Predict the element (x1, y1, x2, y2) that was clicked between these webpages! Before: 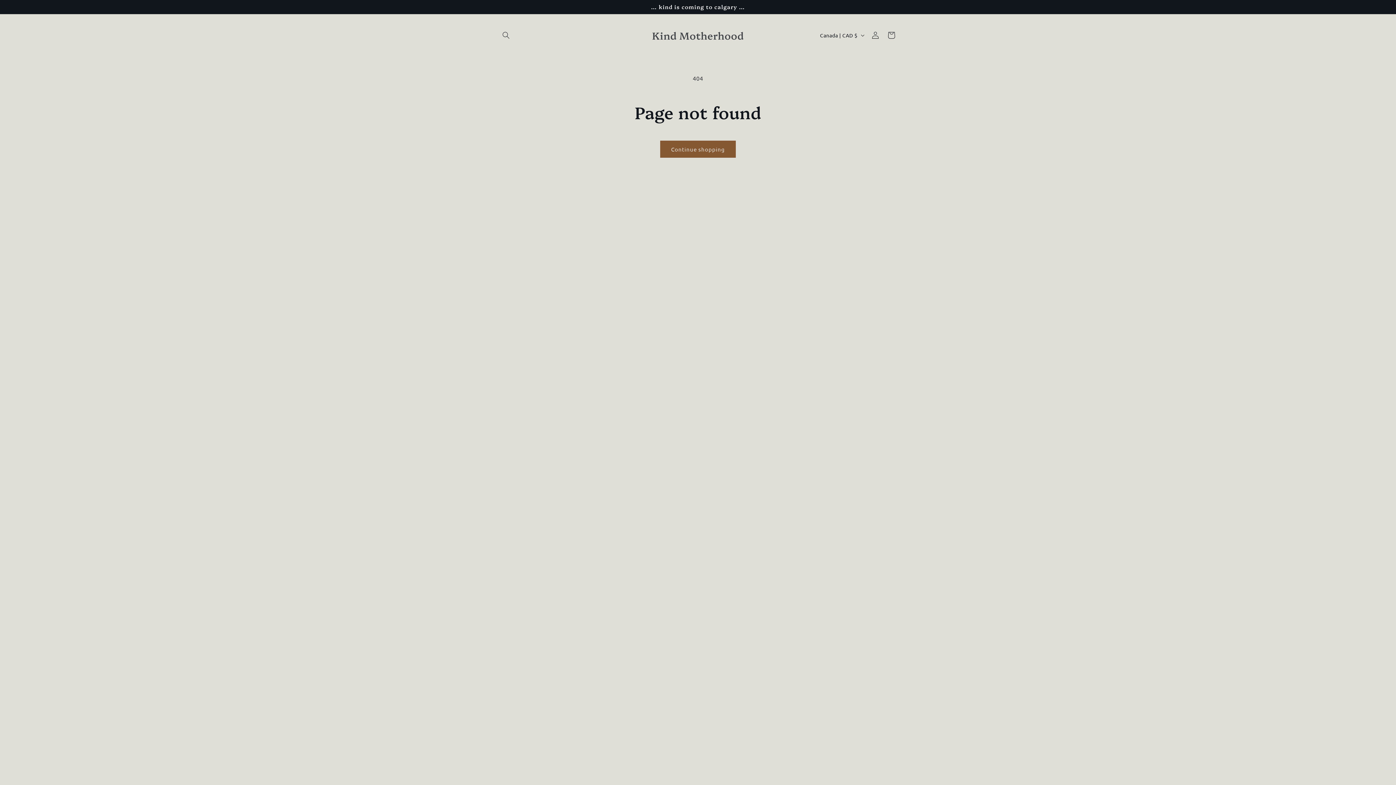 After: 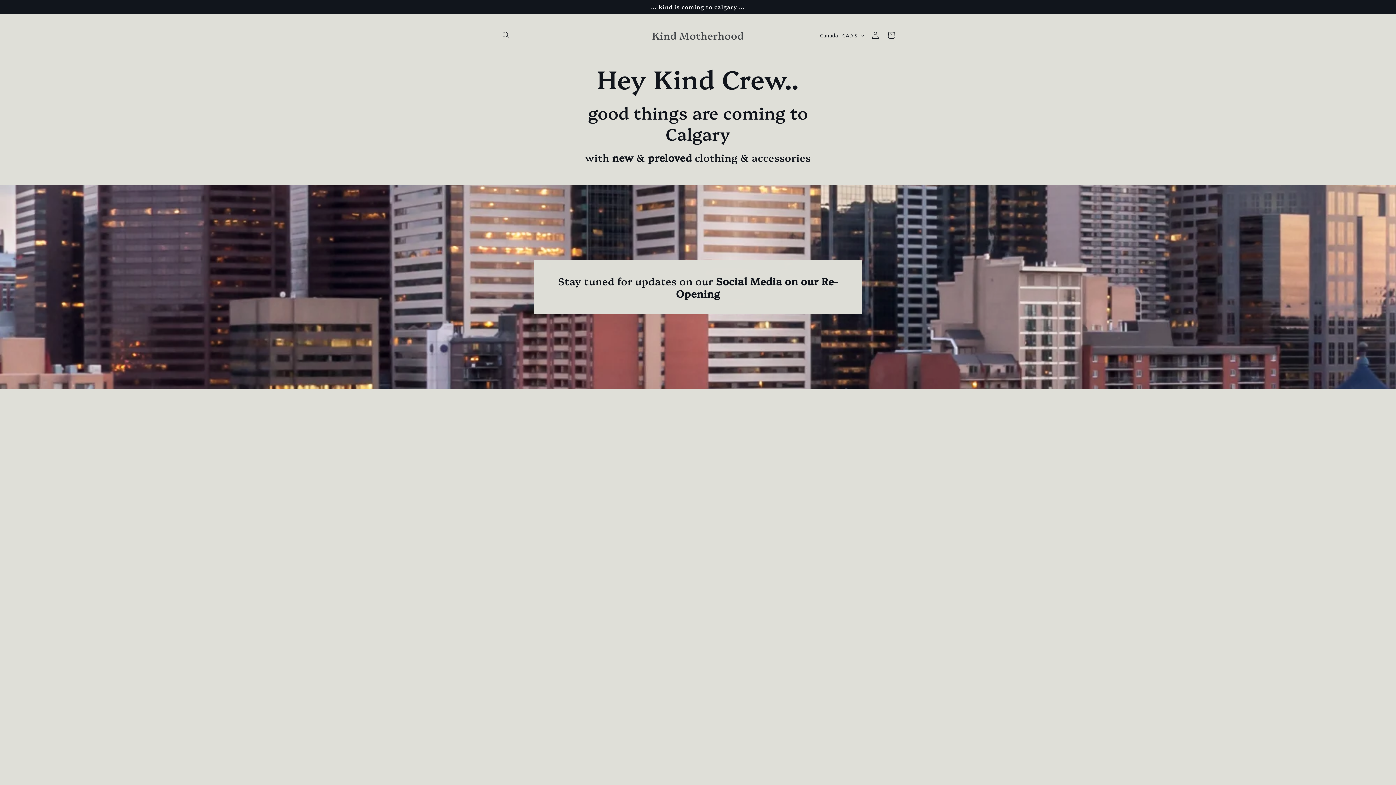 Action: label: Kind Motherhood bbox: (649, 27, 746, 42)